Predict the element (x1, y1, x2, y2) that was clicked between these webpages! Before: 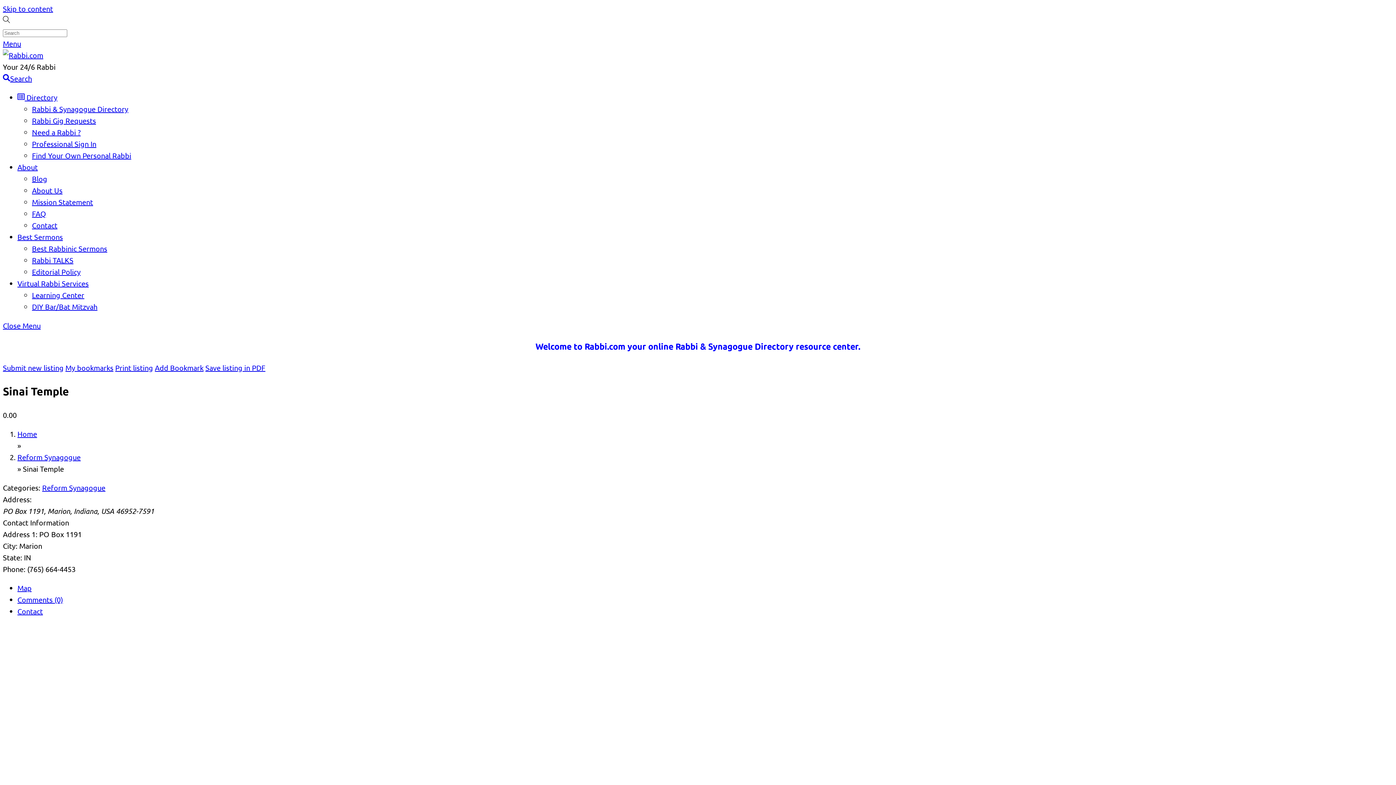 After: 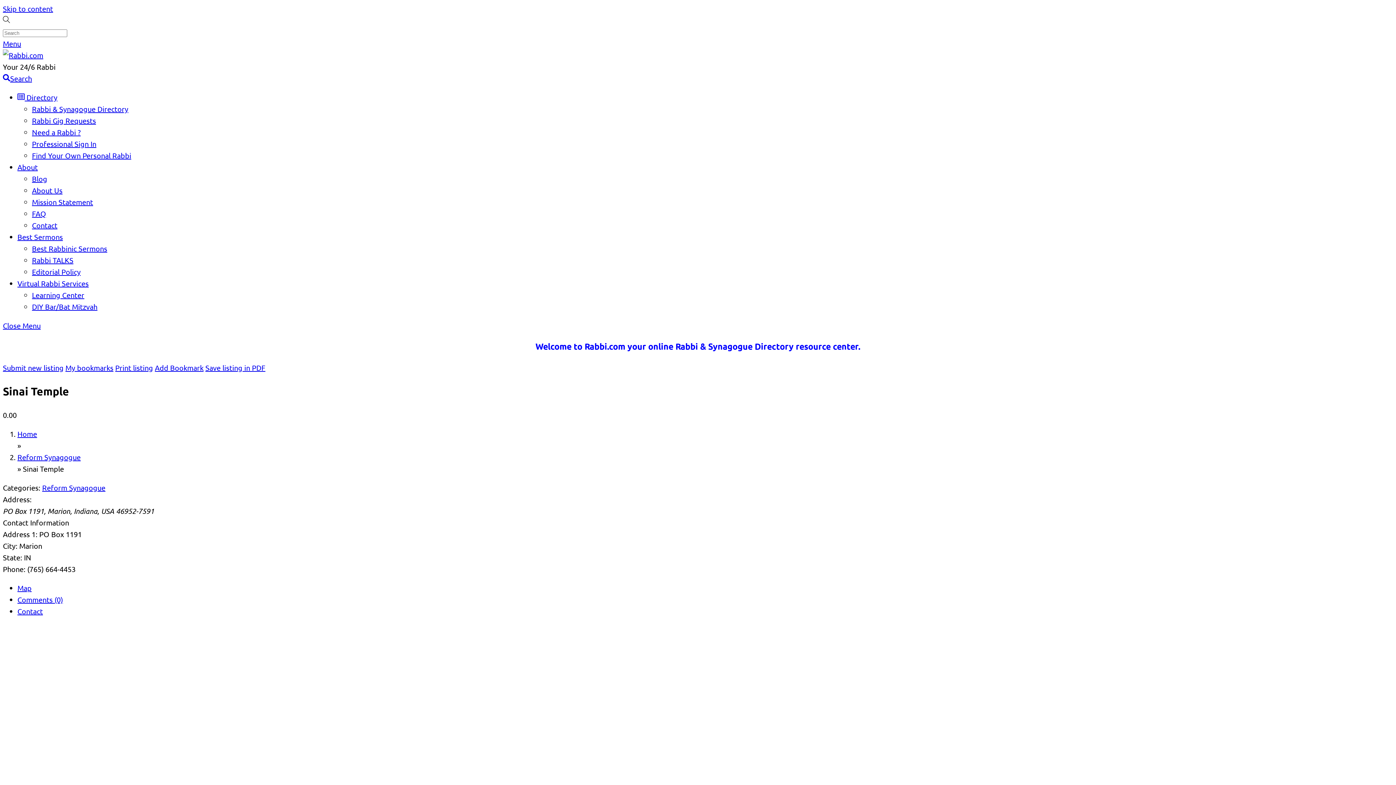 Action: bbox: (17, 595, 62, 604) label: Comments (0)